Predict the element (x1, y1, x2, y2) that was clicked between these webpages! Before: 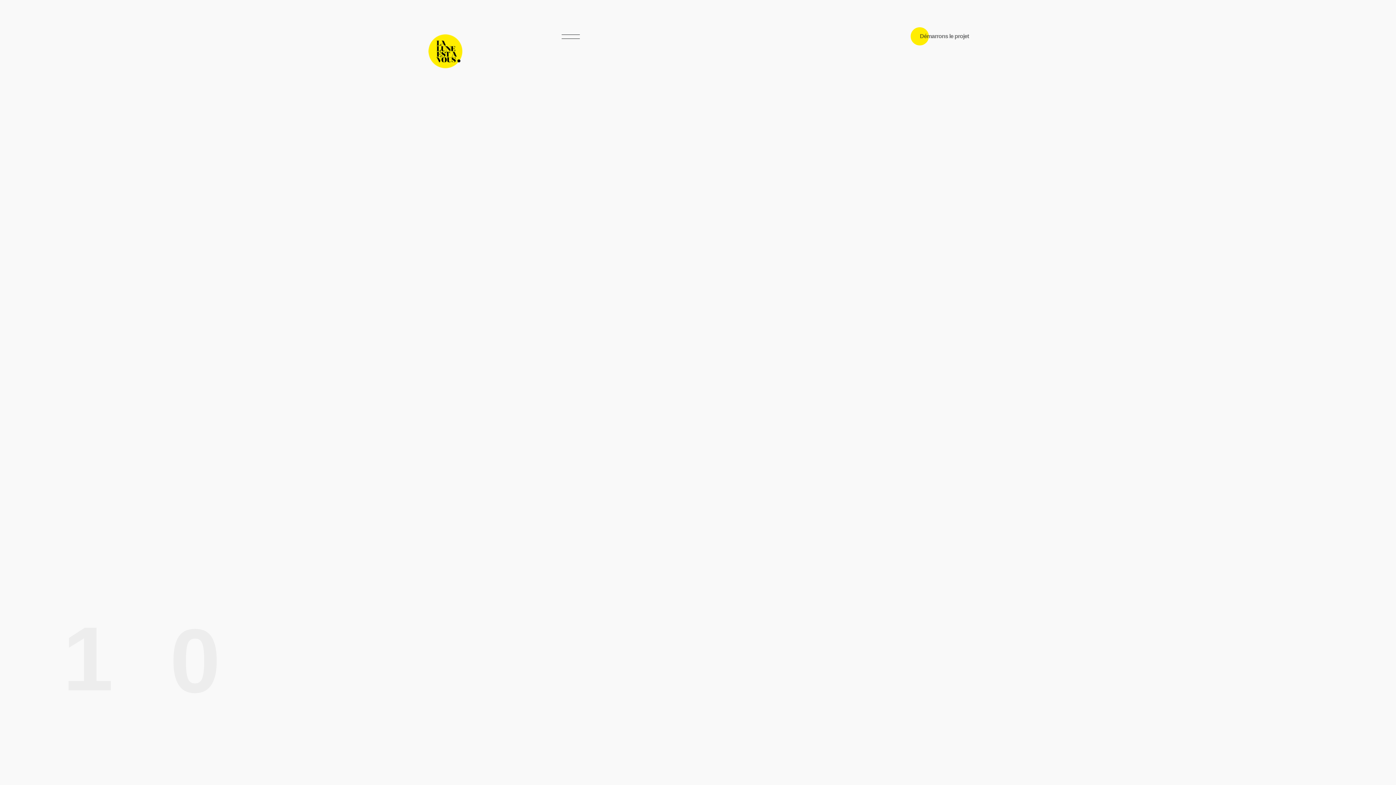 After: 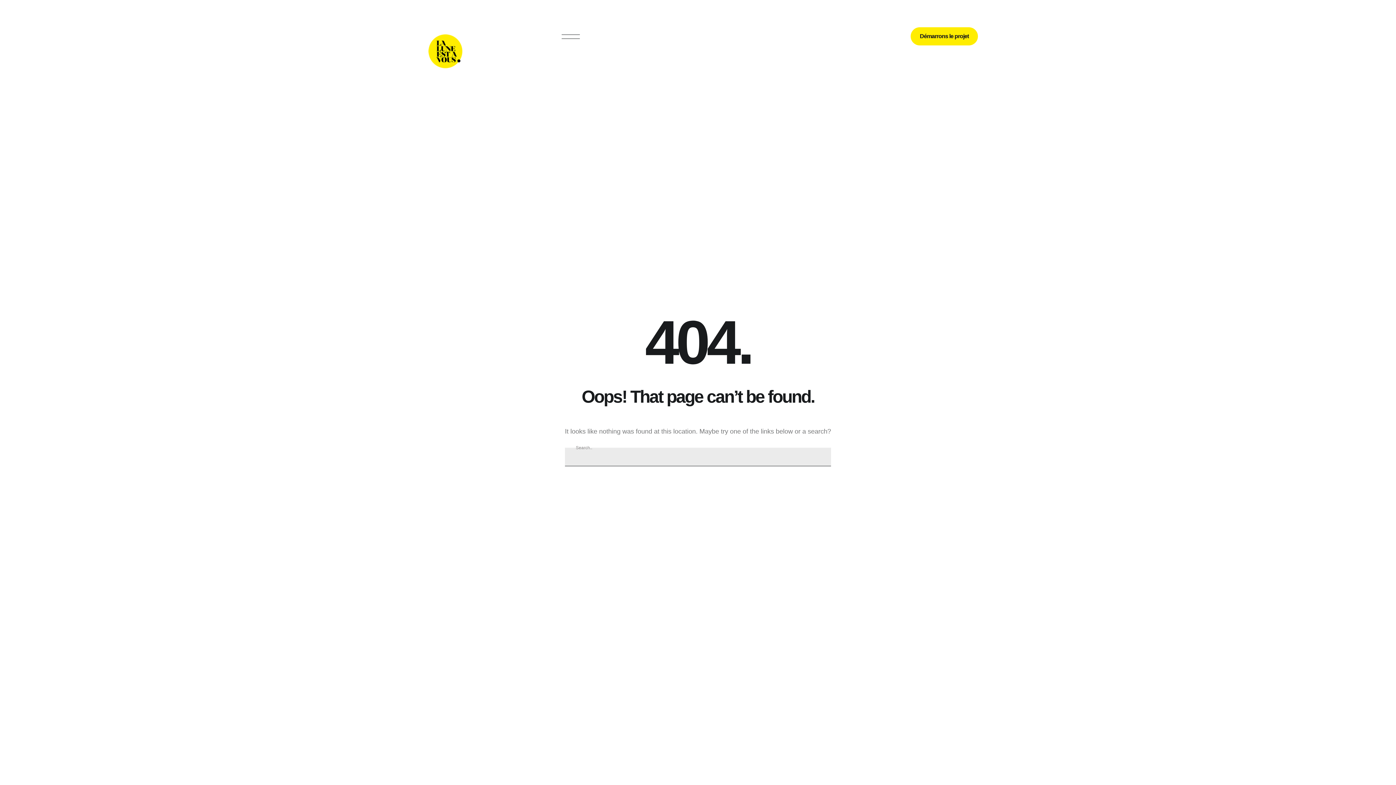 Action: label: Démarrons le projet bbox: (912, 32, 961, 40)